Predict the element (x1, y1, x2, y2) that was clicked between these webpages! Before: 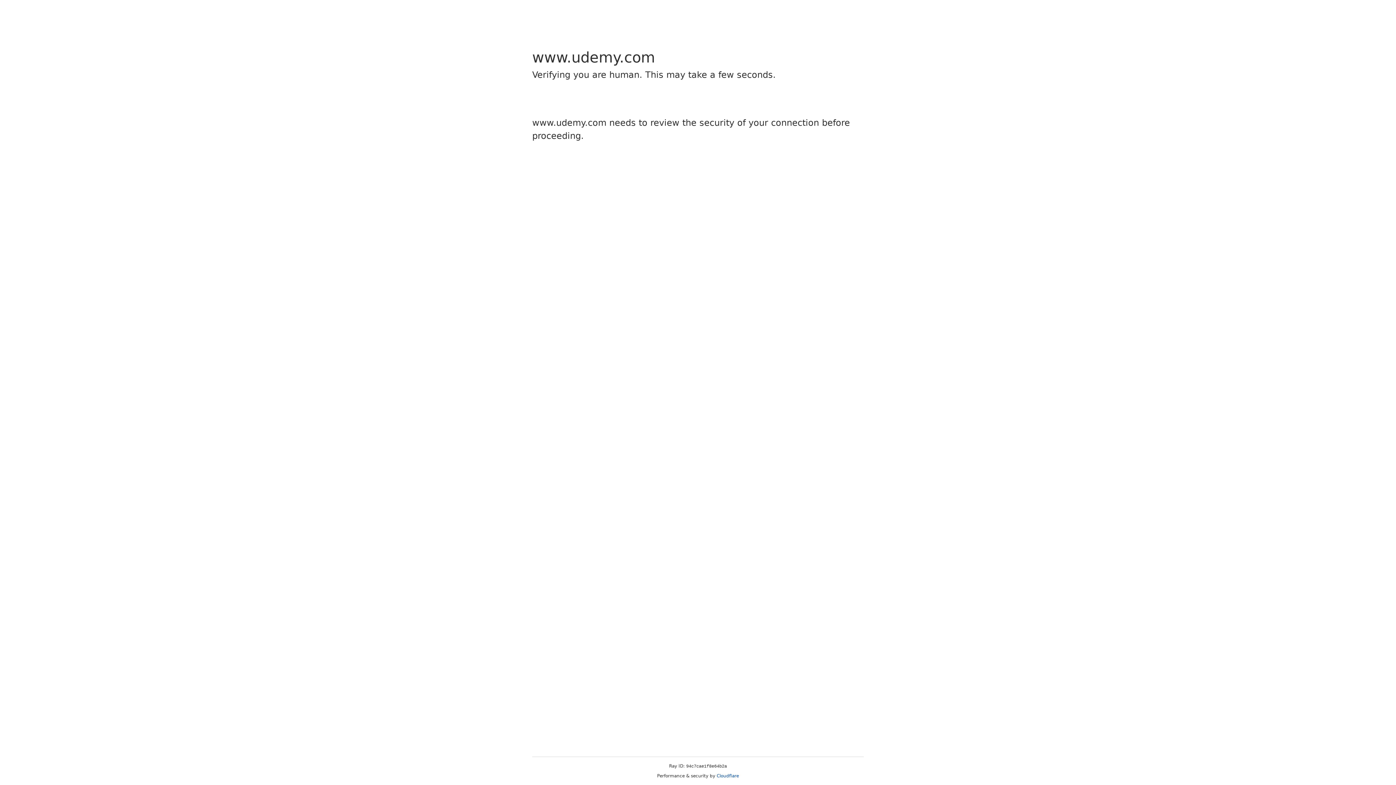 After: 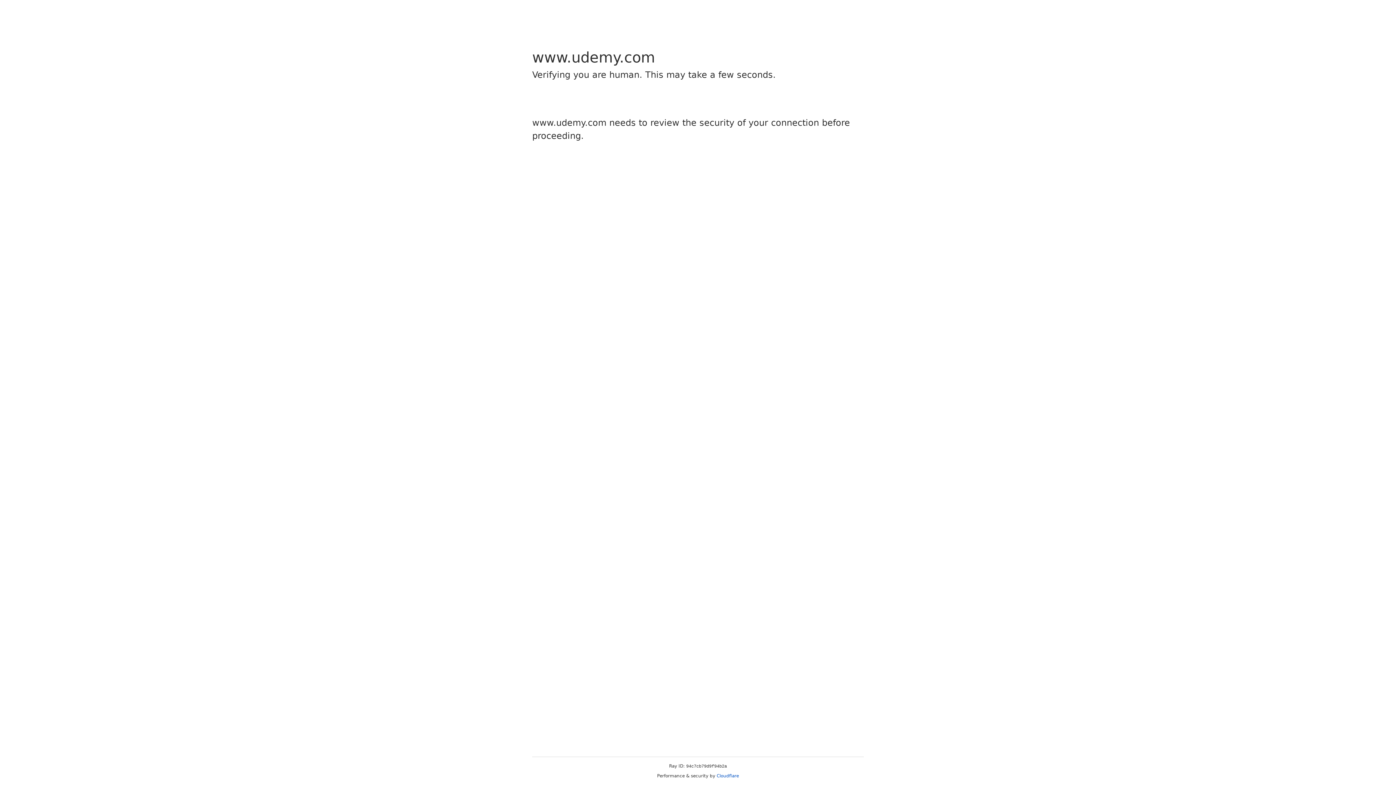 Action: label: Cloudflare bbox: (716, 773, 739, 778)